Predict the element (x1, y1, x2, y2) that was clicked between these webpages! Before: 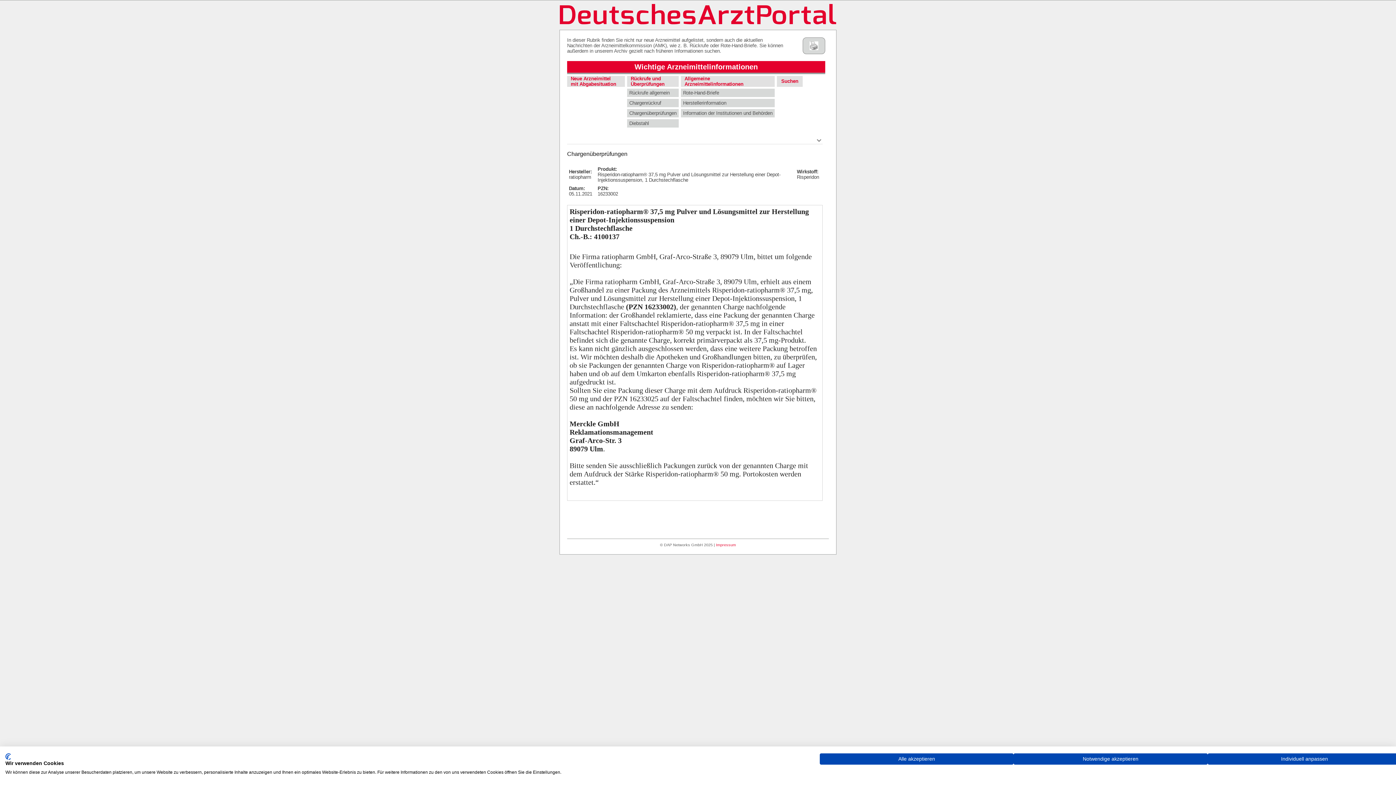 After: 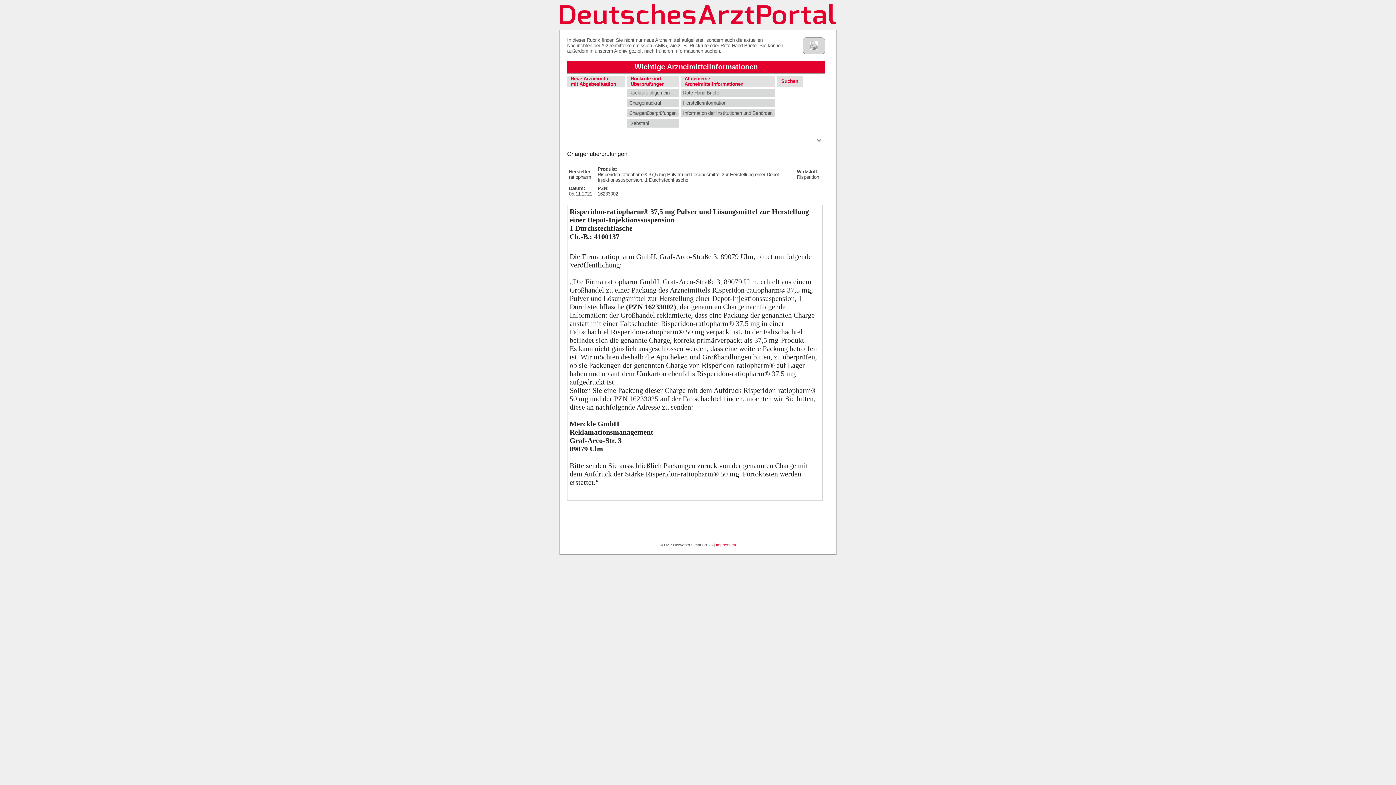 Action: label: Akzeptieren Sie vorgewählte cookies bbox: (820, 753, 1013, 765)